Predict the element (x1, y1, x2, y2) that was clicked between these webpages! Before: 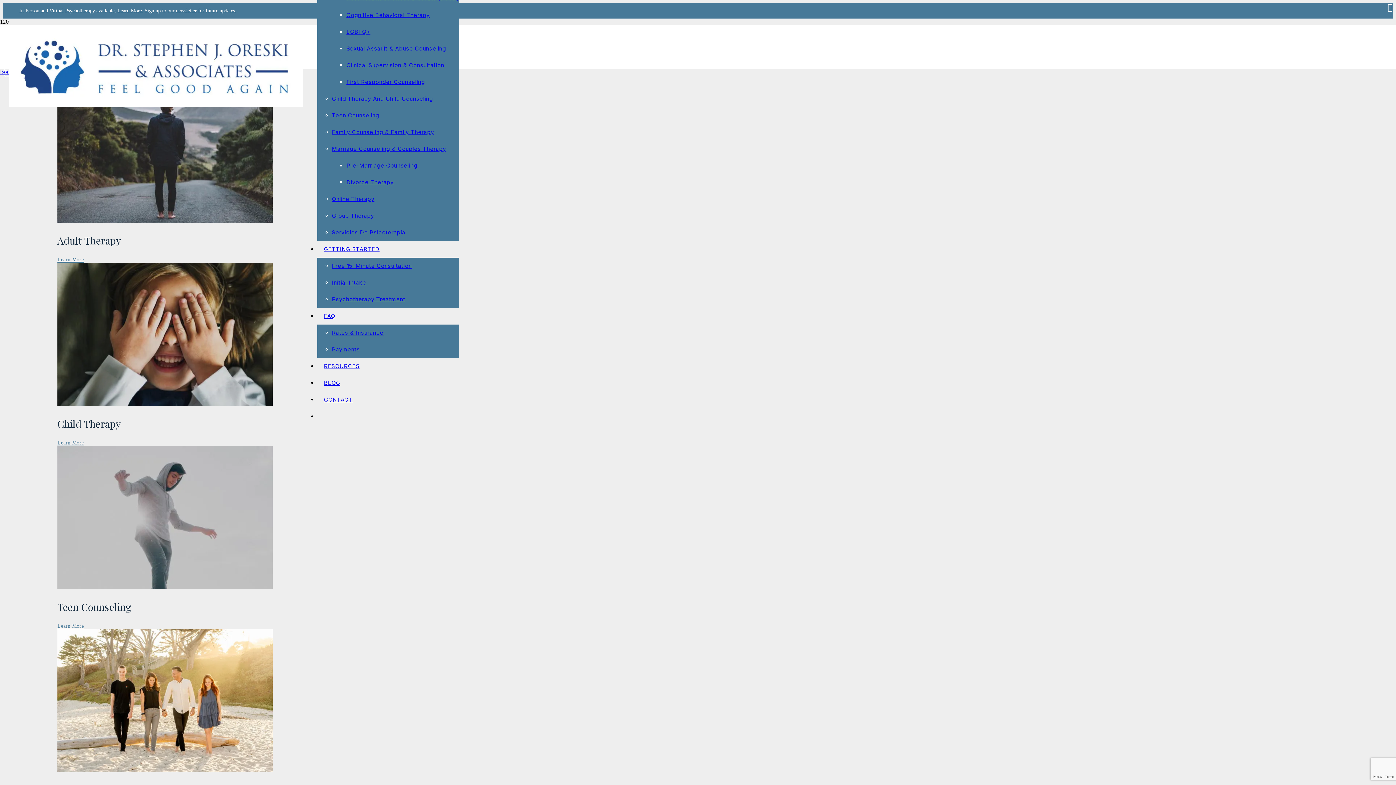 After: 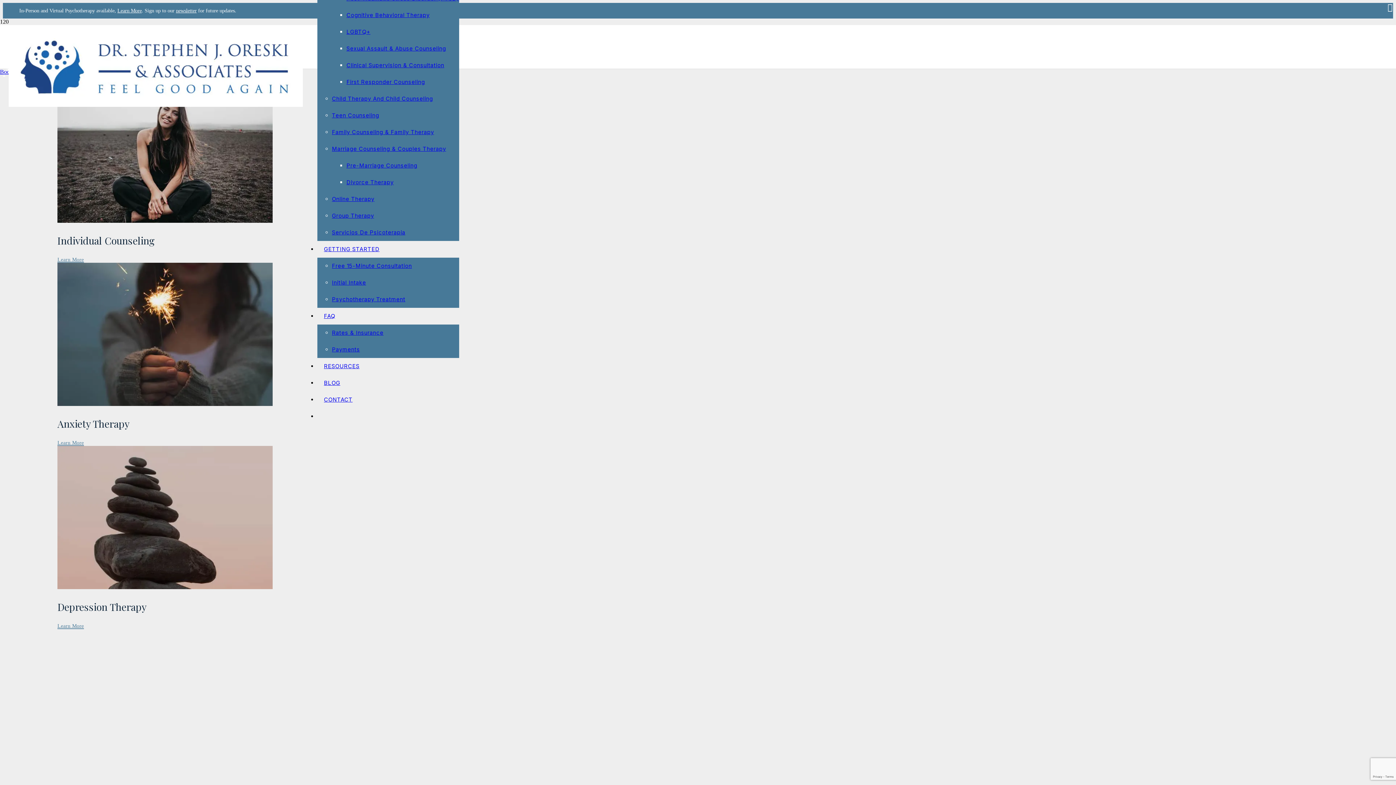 Action: bbox: (57, 217, 272, 224) label: Adult Therapy